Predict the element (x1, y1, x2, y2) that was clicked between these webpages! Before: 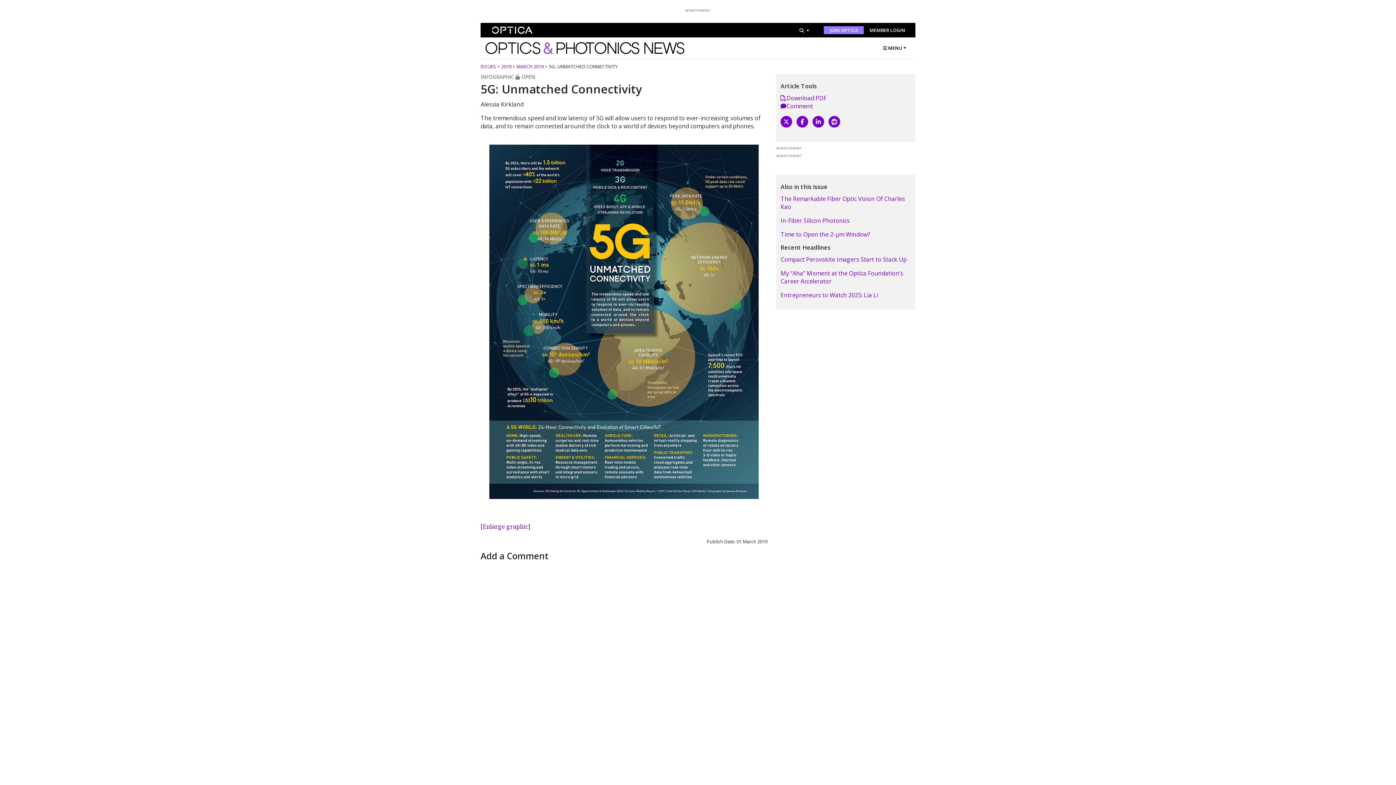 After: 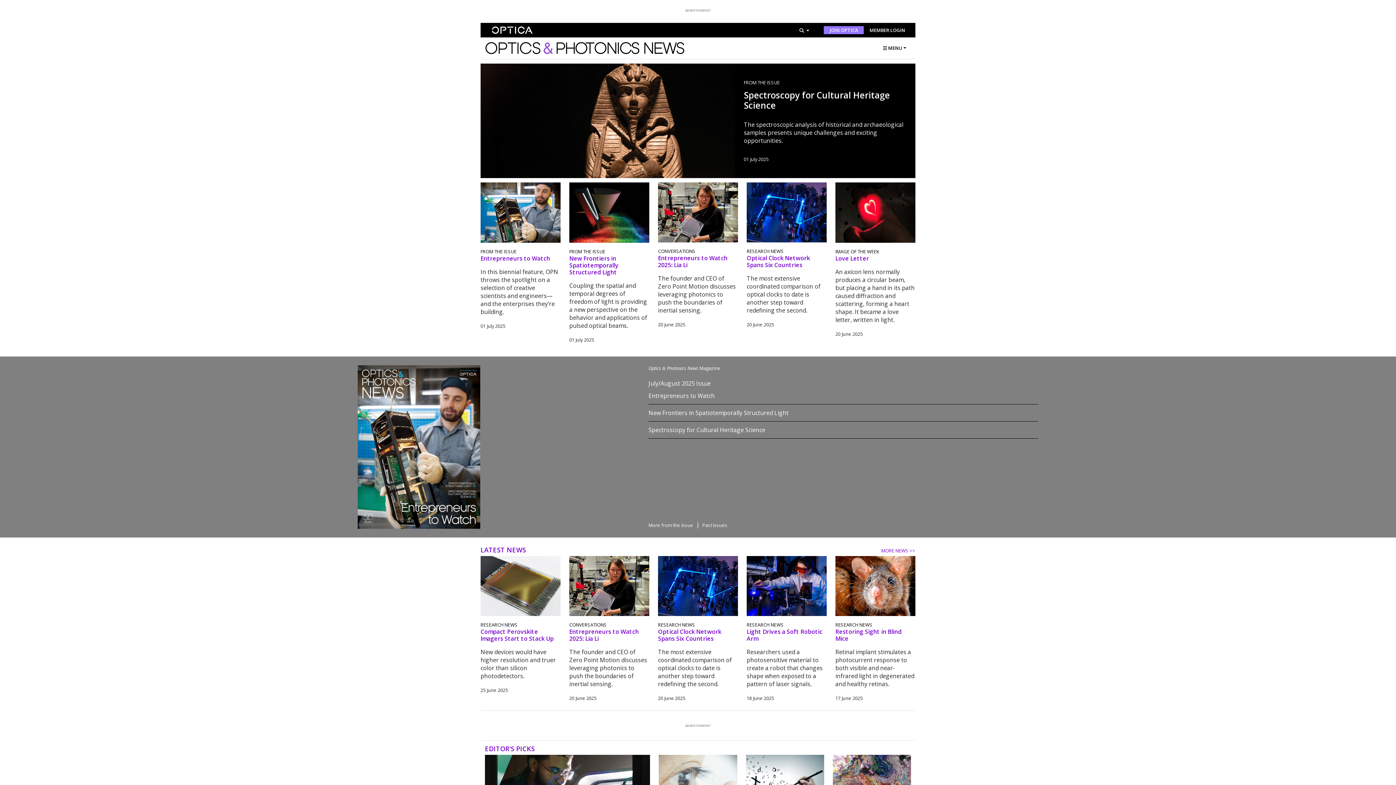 Action: bbox: (485, 41, 685, 54)